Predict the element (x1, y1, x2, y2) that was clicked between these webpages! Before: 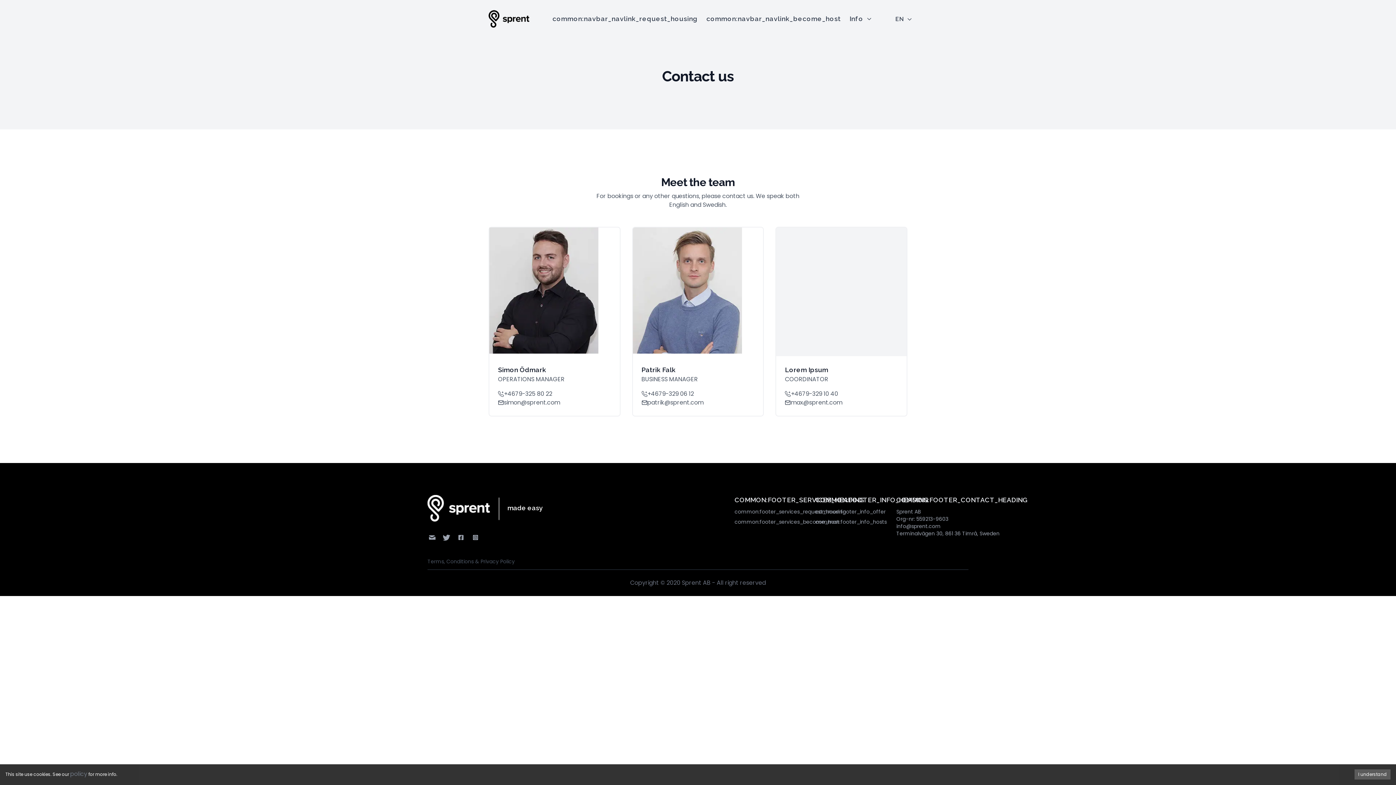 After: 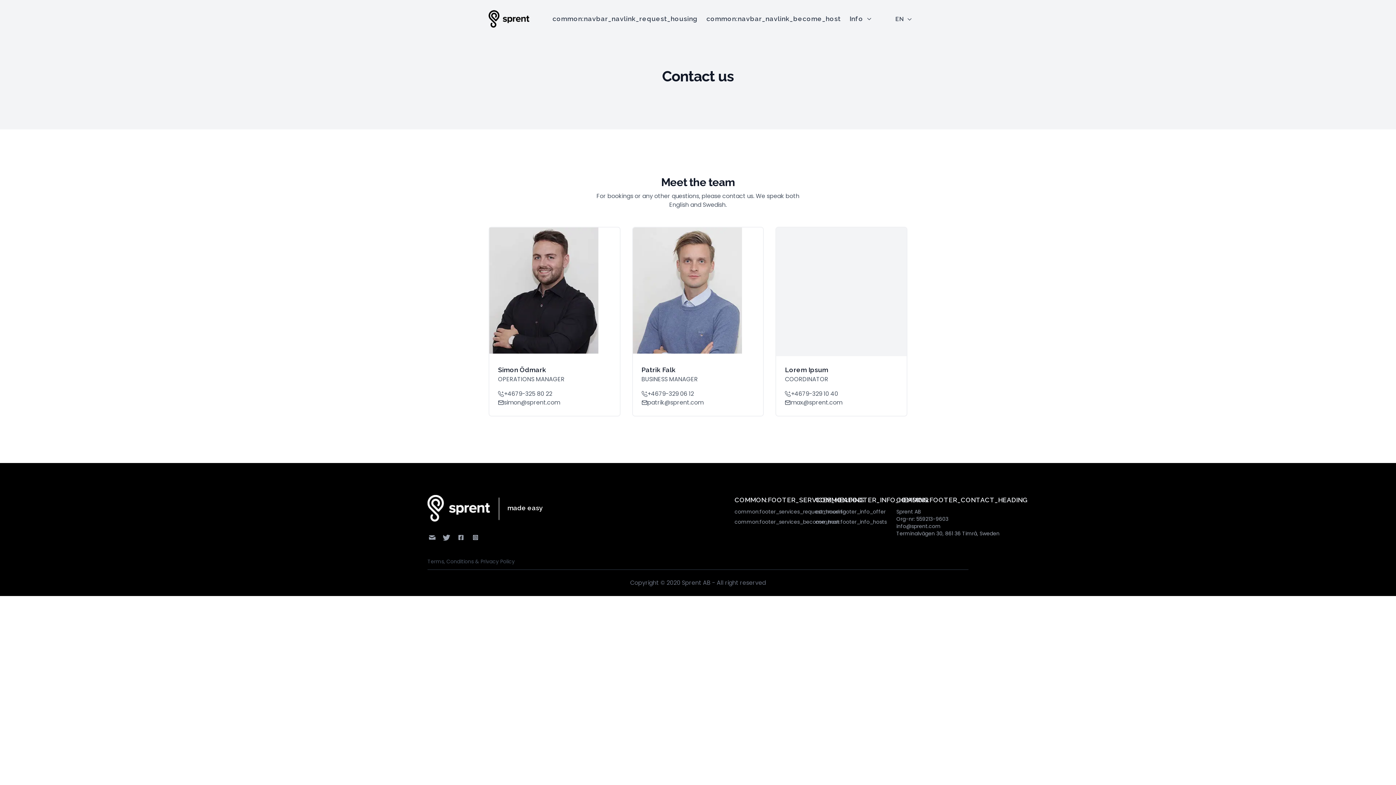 Action: label: Accept cookies bbox: (1354, 769, 1390, 780)